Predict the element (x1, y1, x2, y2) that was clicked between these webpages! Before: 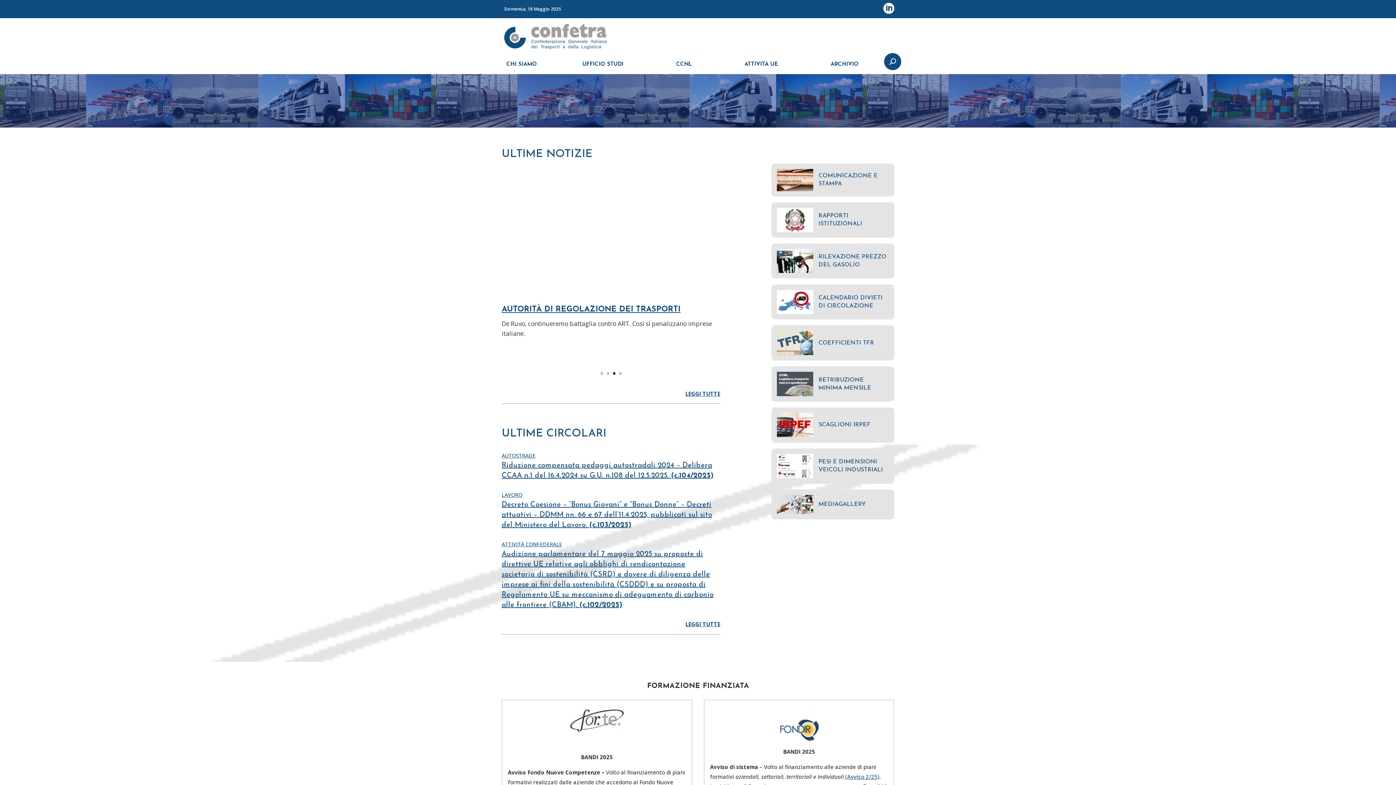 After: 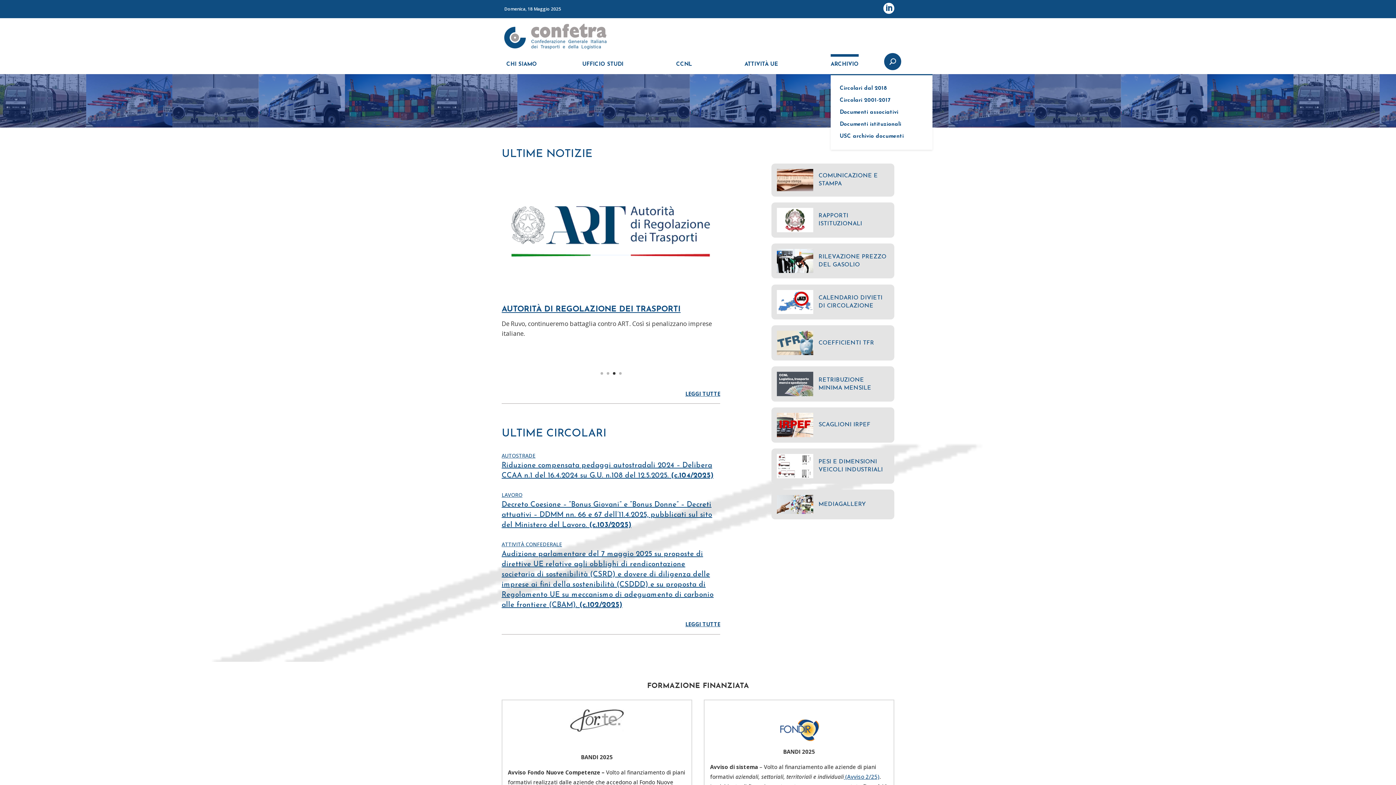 Action: bbox: (830, 50, 866, 74) label: ARCHIVIO